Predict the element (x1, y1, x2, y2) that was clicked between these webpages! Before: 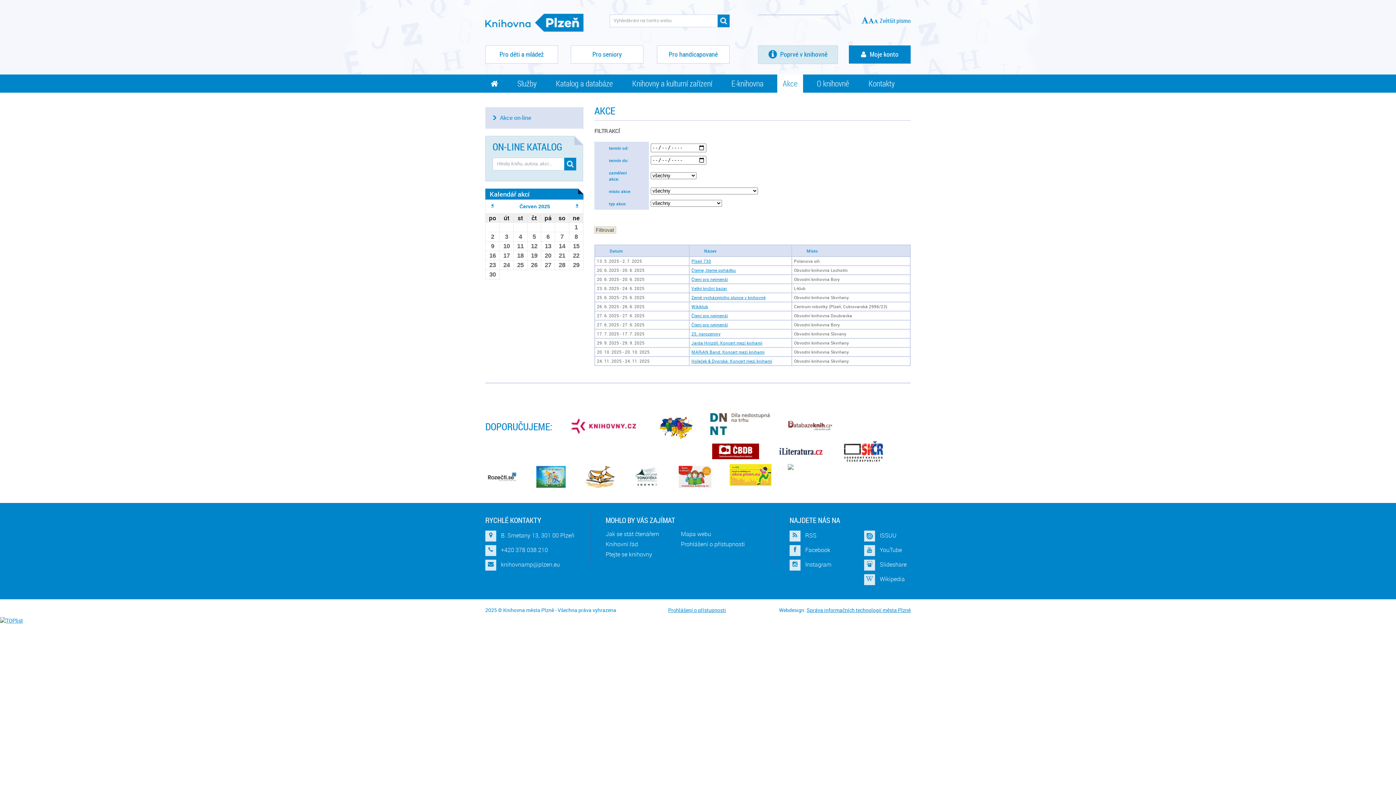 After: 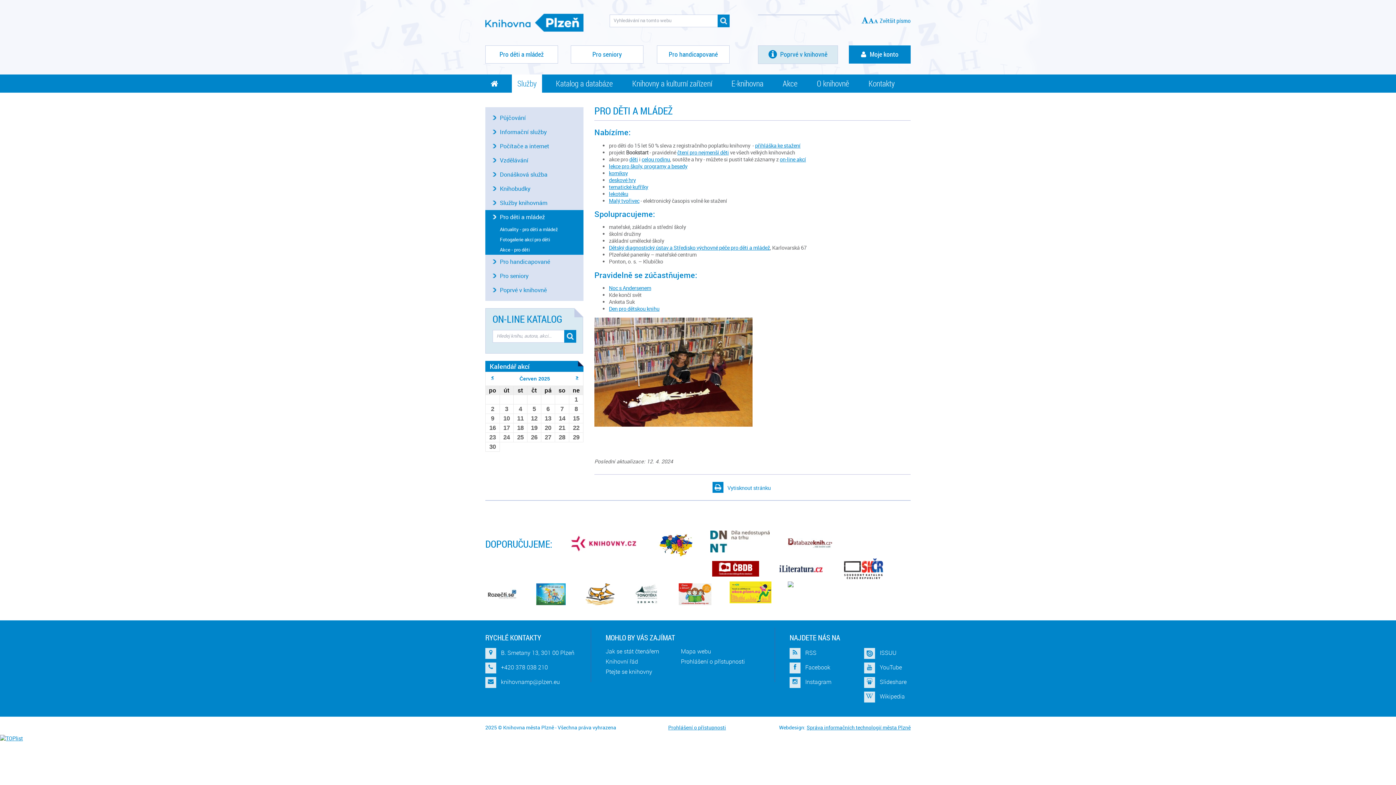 Action: bbox: (485, 45, 558, 63) label: Pro děti a mládež